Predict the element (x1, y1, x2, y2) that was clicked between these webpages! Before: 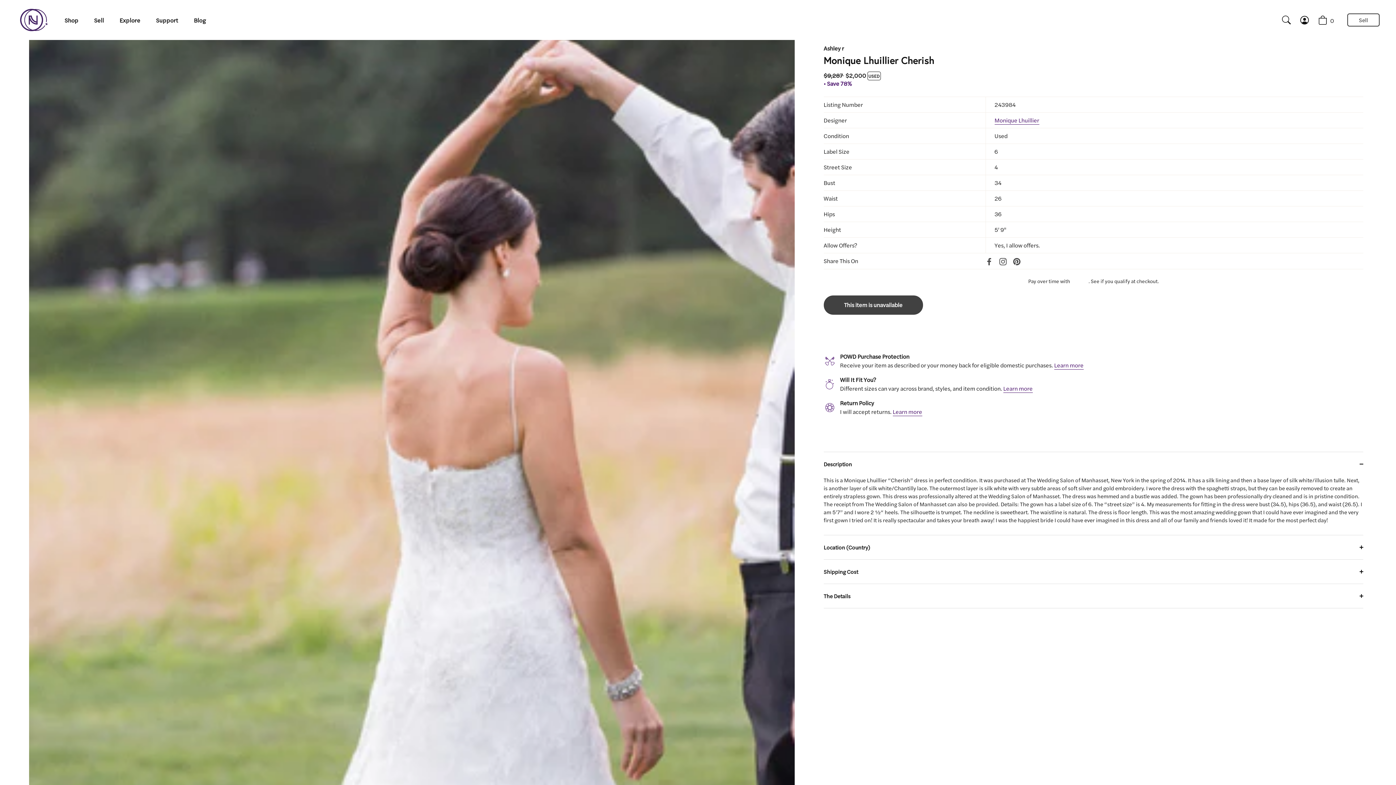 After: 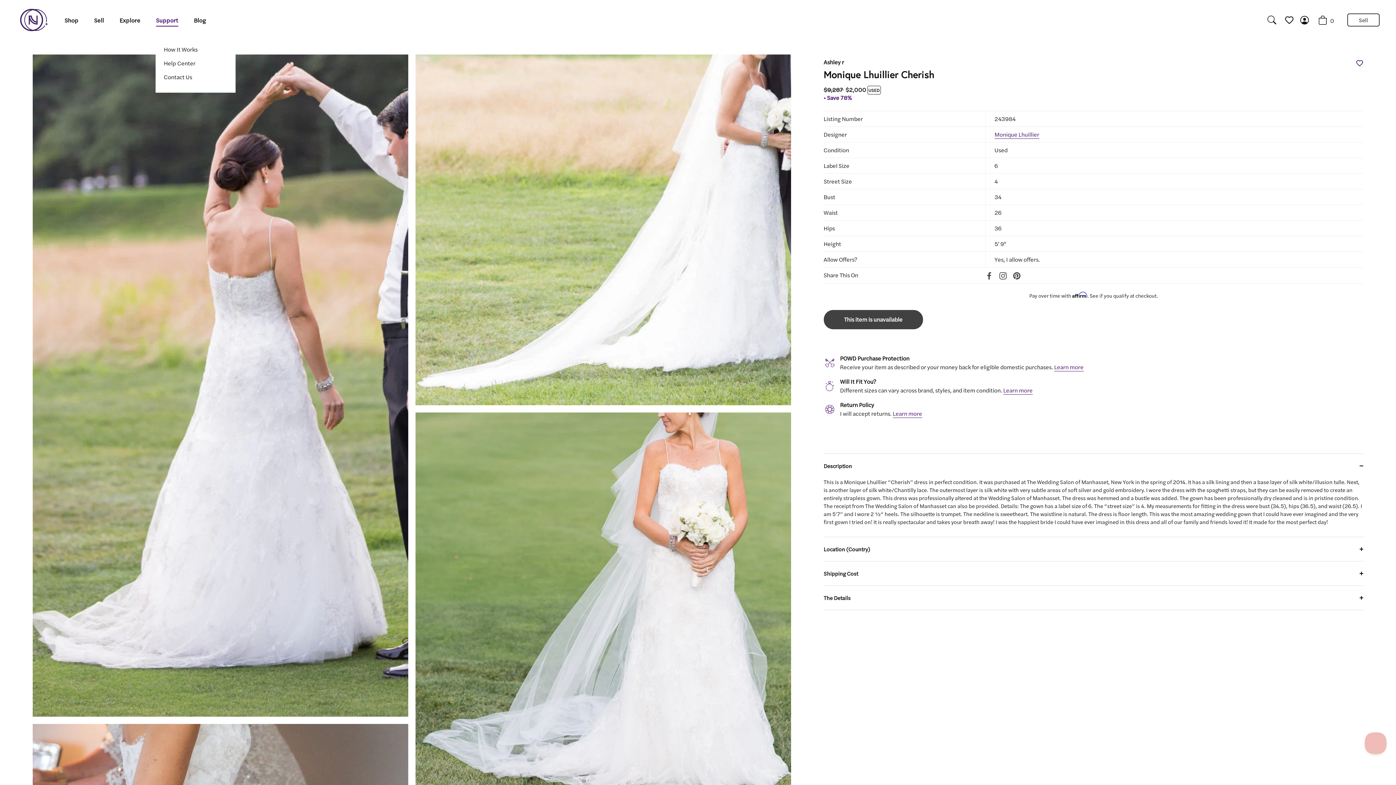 Action: bbox: (148, 13, 185, 26) label: Support